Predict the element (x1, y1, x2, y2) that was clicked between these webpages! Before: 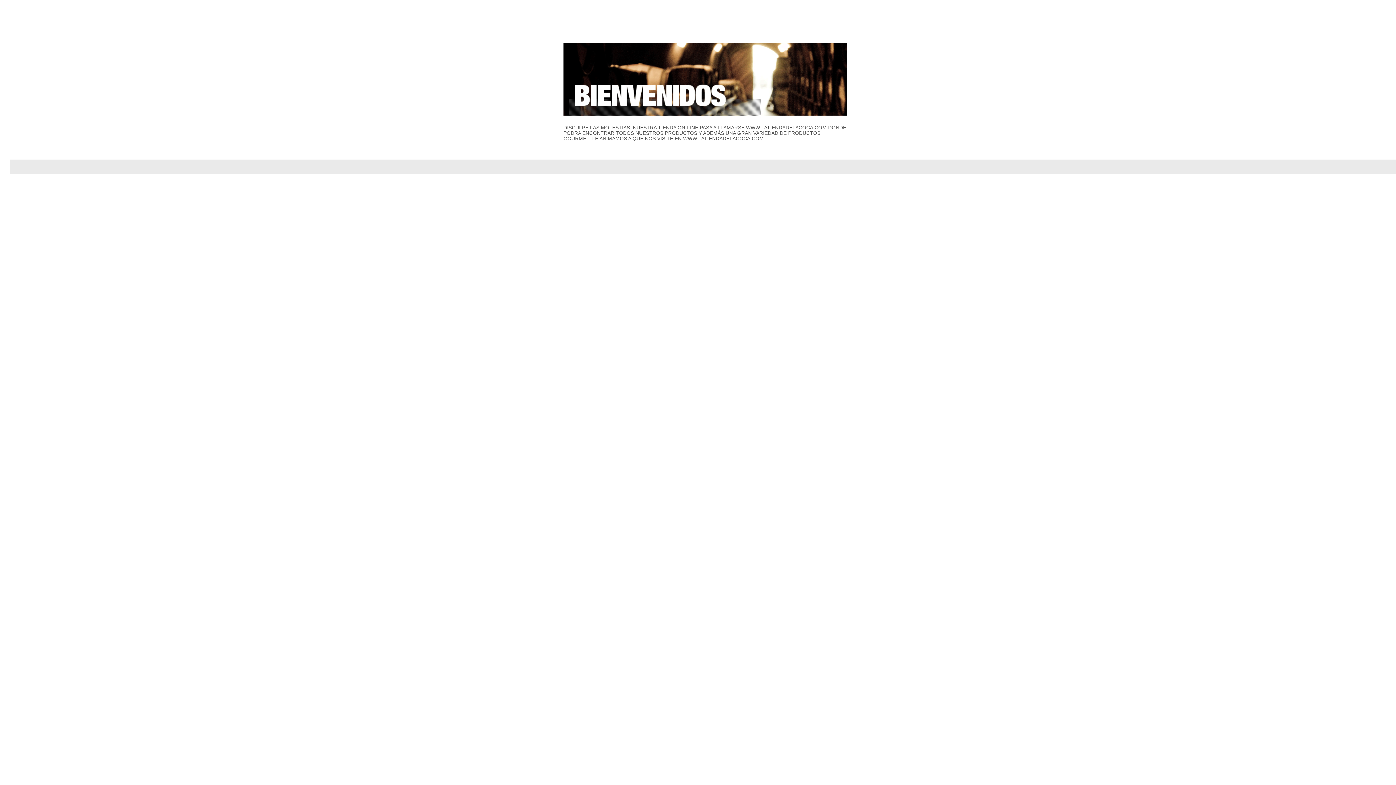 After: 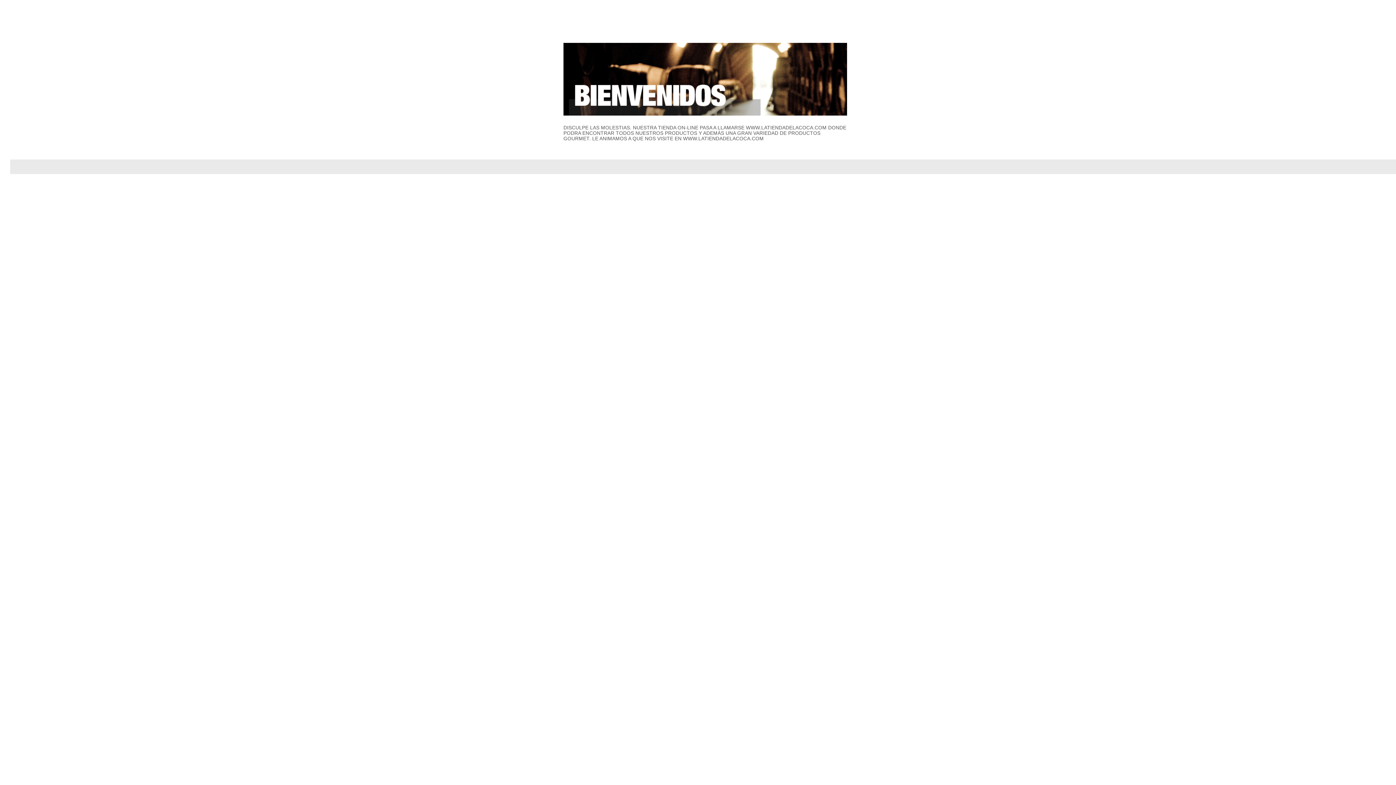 Action: bbox: (563, 81, 847, 123)